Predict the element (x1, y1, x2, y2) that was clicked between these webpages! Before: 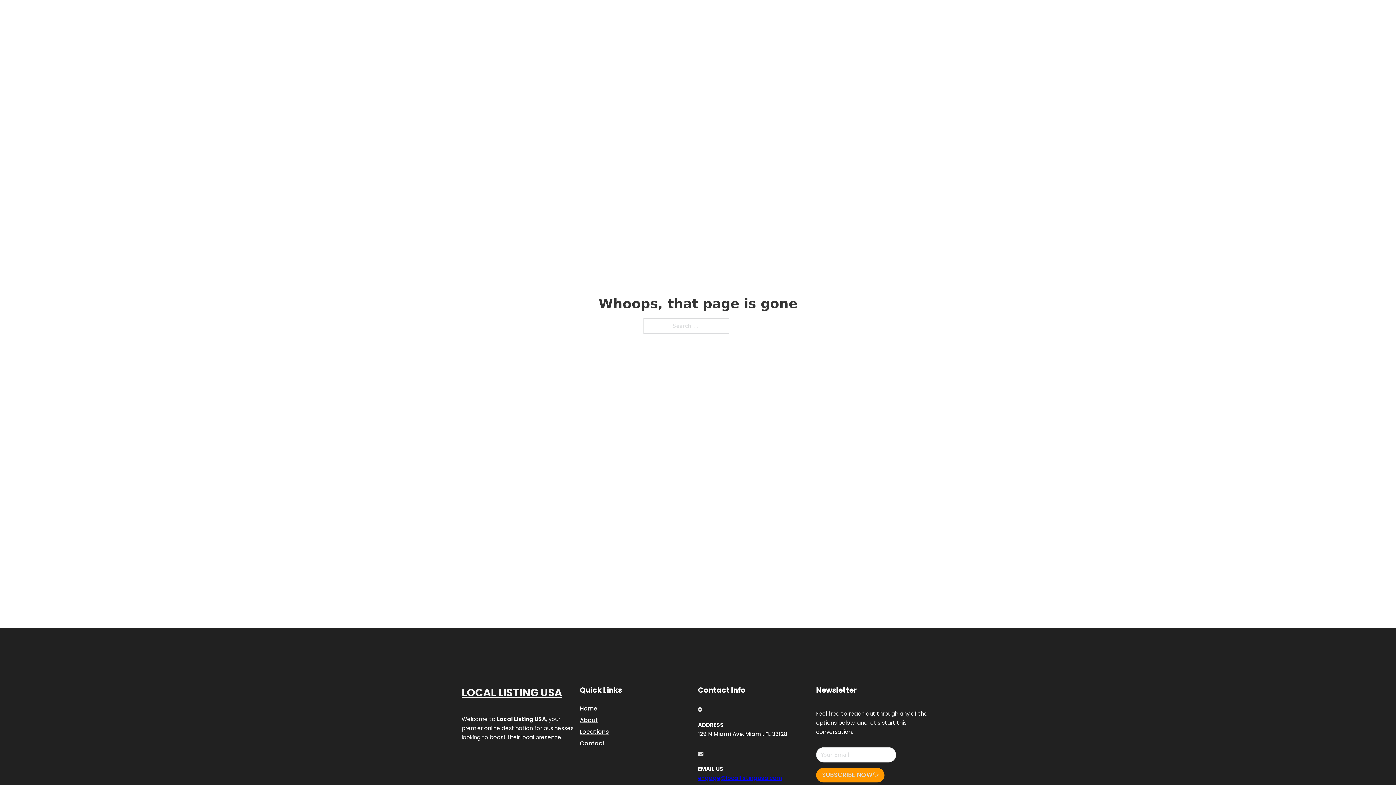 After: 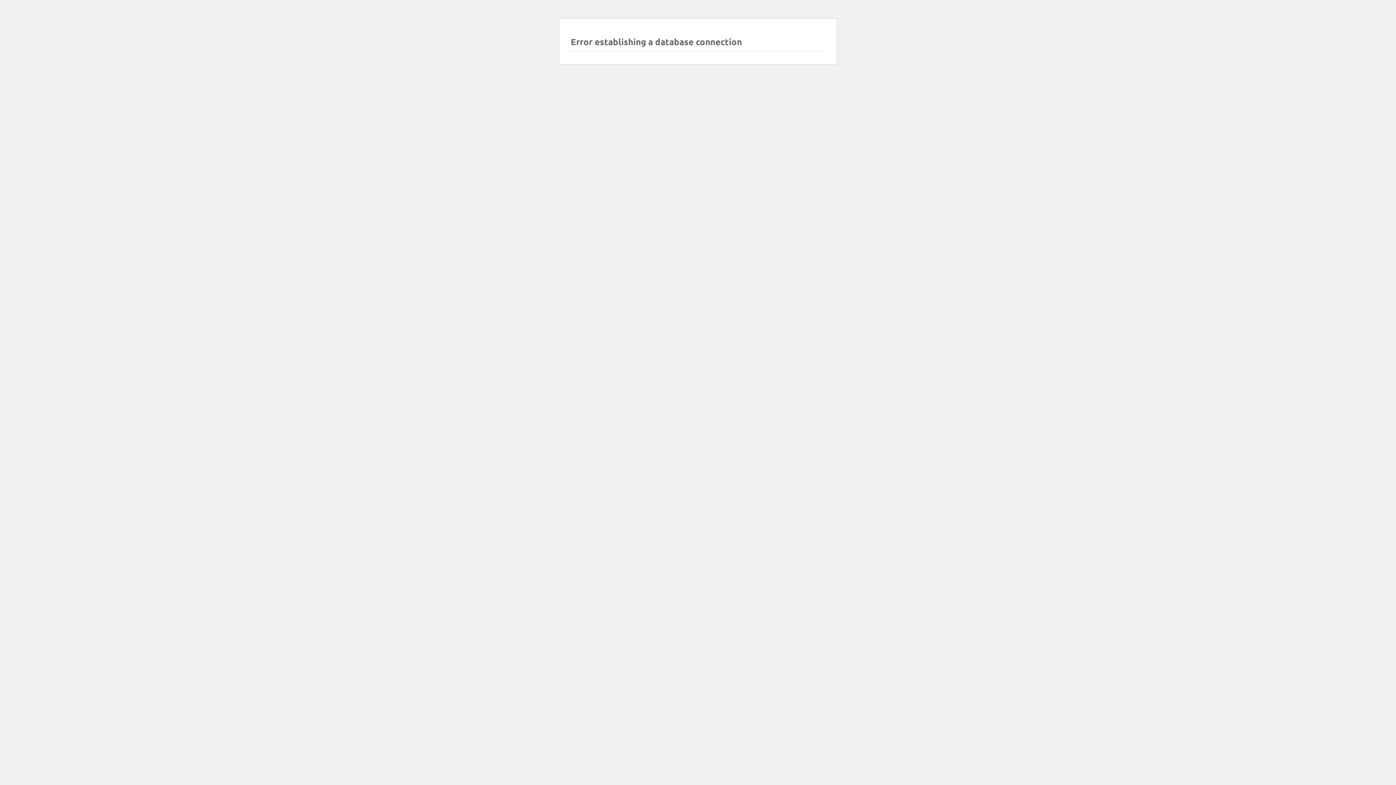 Action: label: LOCATIONS bbox: (814, 10, 842, 18)